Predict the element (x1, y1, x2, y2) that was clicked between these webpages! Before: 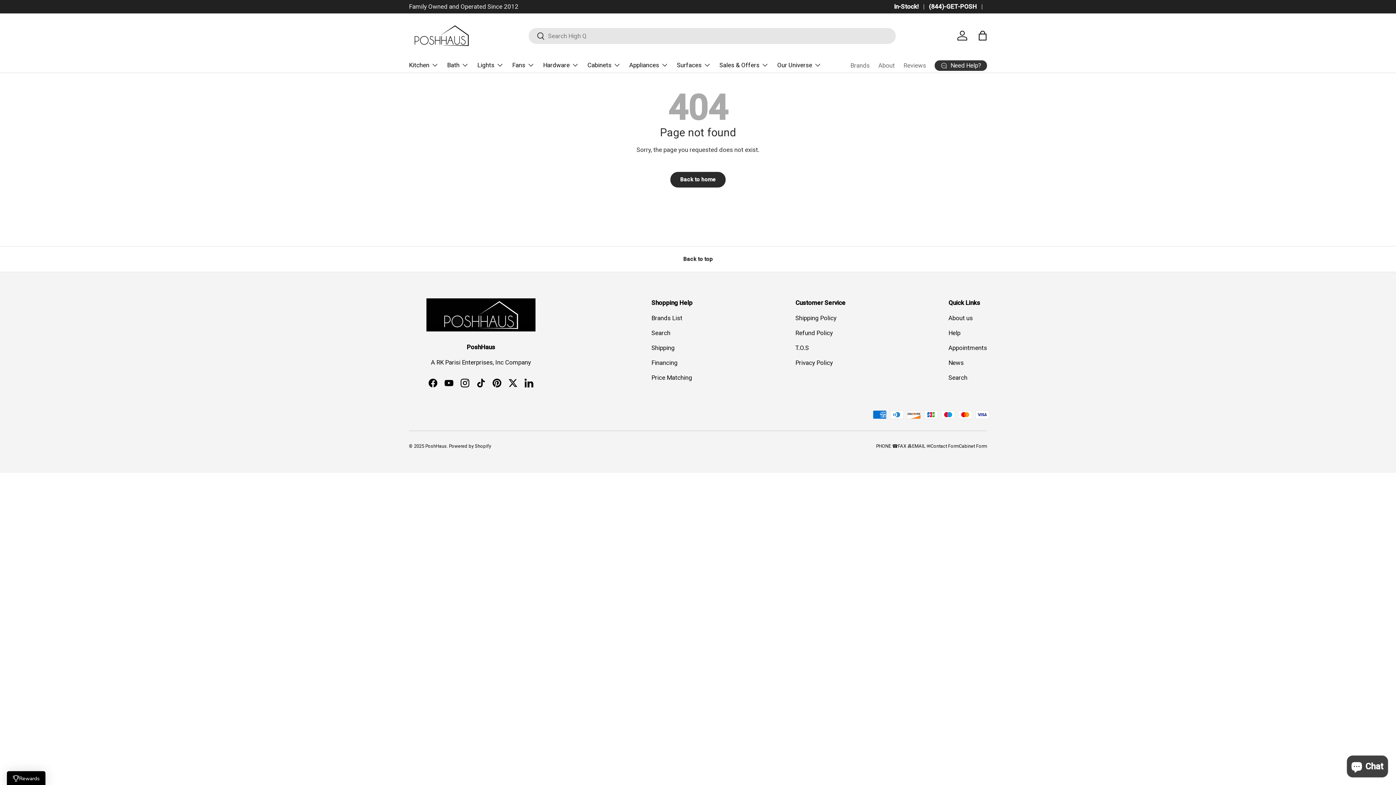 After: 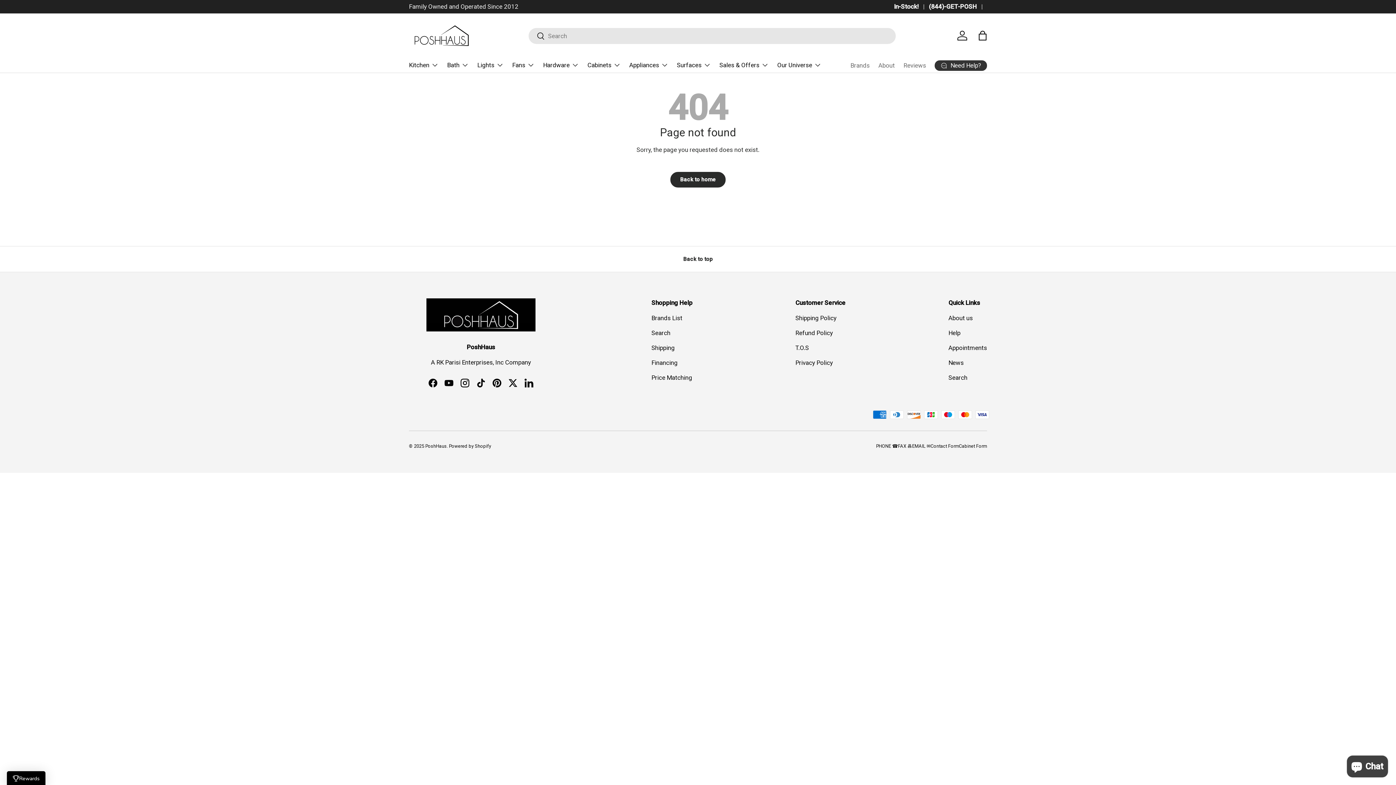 Action: label: PHONE ☎ bbox: (876, 443, 898, 448)